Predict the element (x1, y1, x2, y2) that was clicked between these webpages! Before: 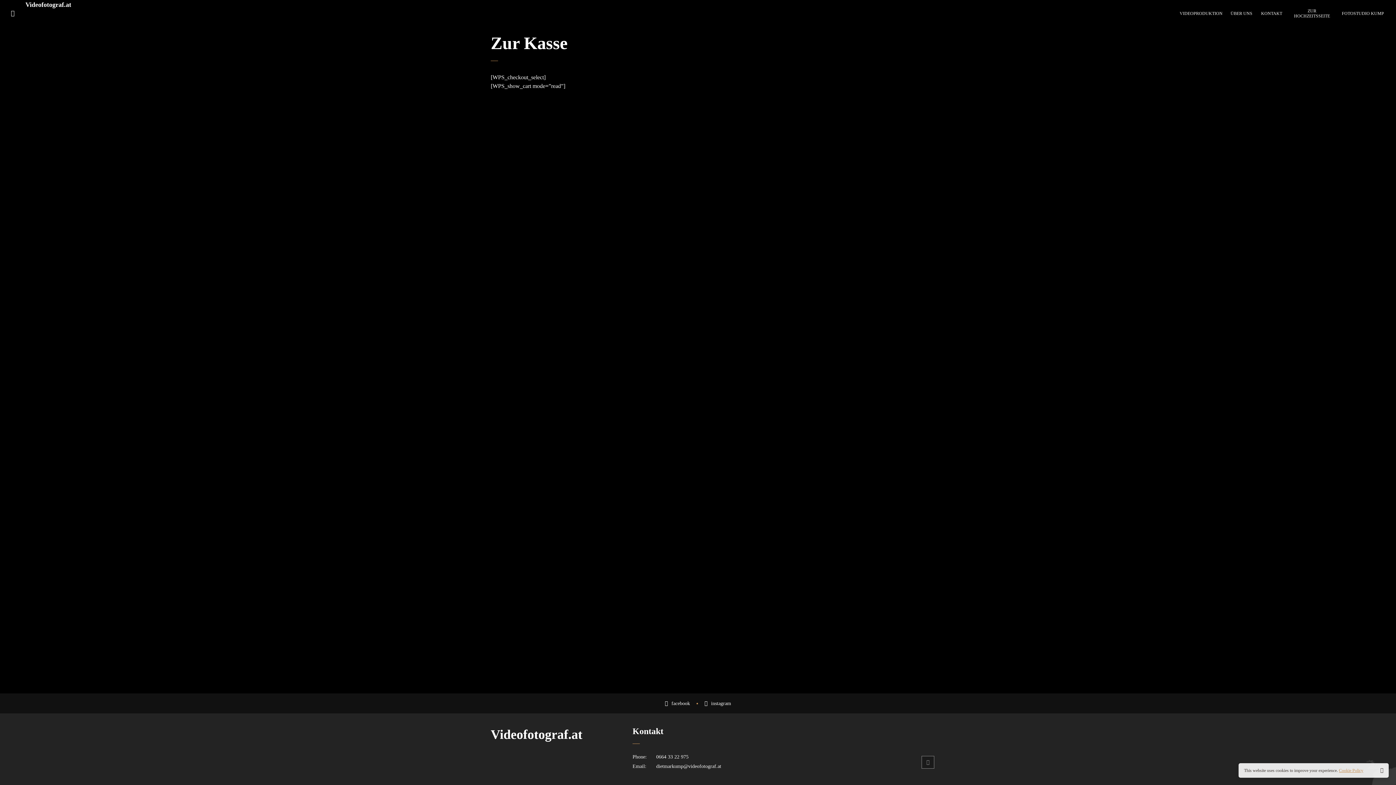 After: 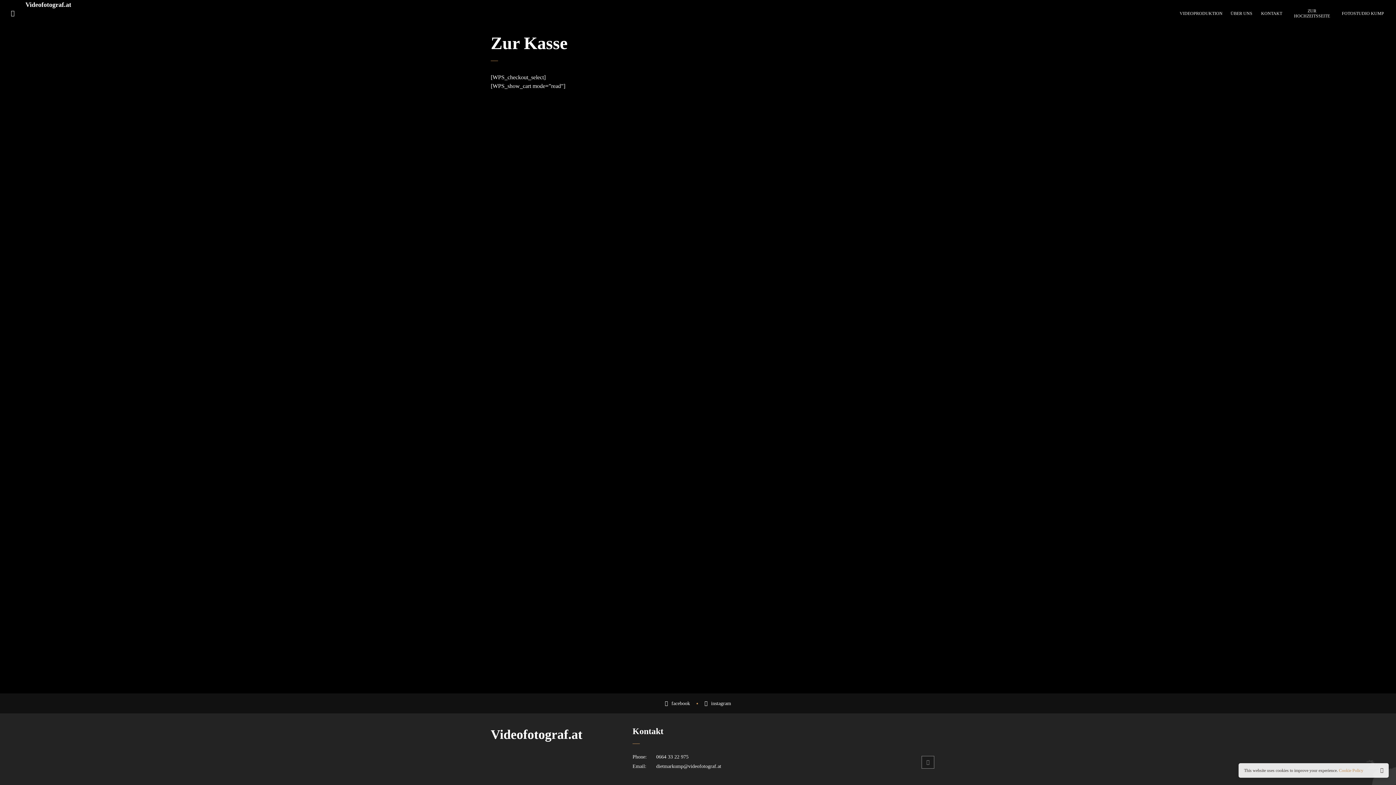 Action: label: Cookie Policy bbox: (1339, 768, 1363, 773)